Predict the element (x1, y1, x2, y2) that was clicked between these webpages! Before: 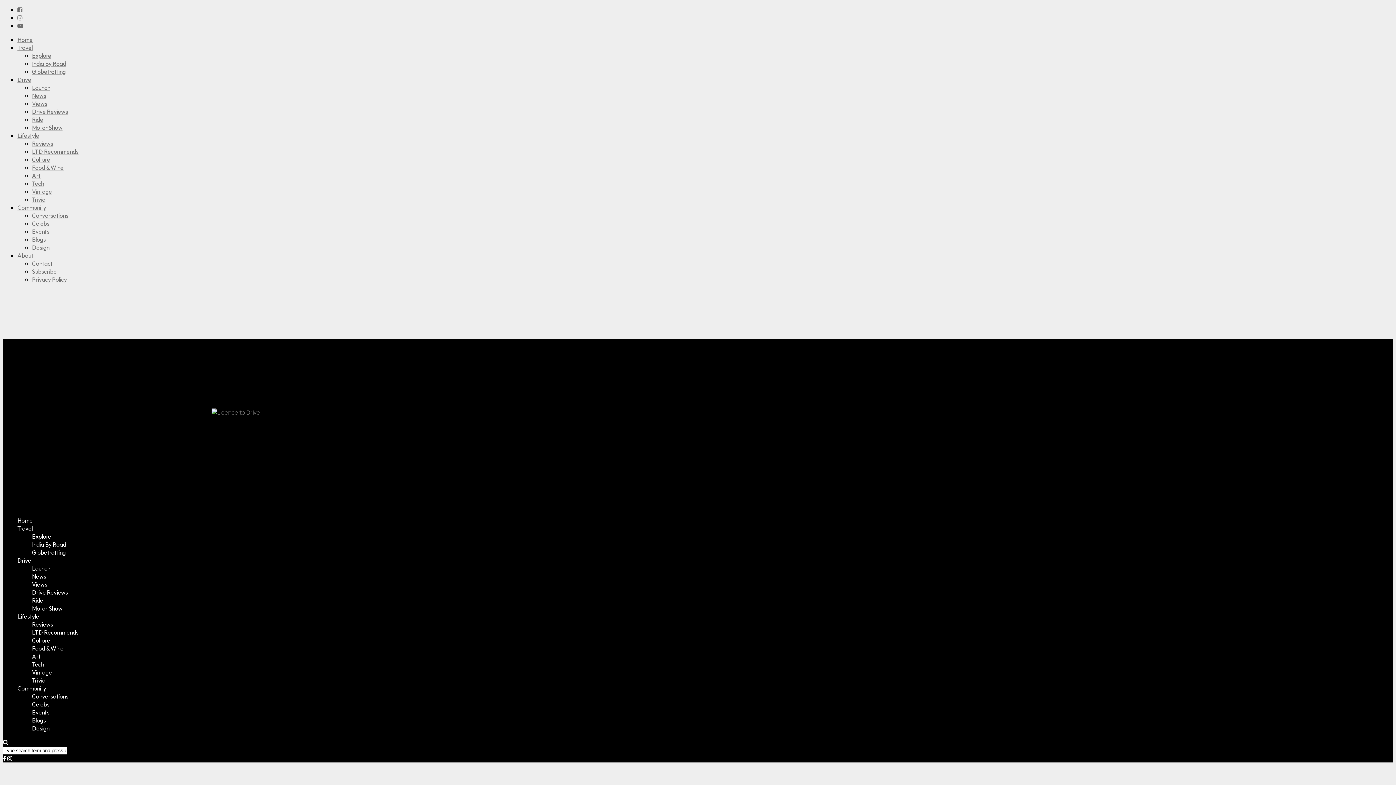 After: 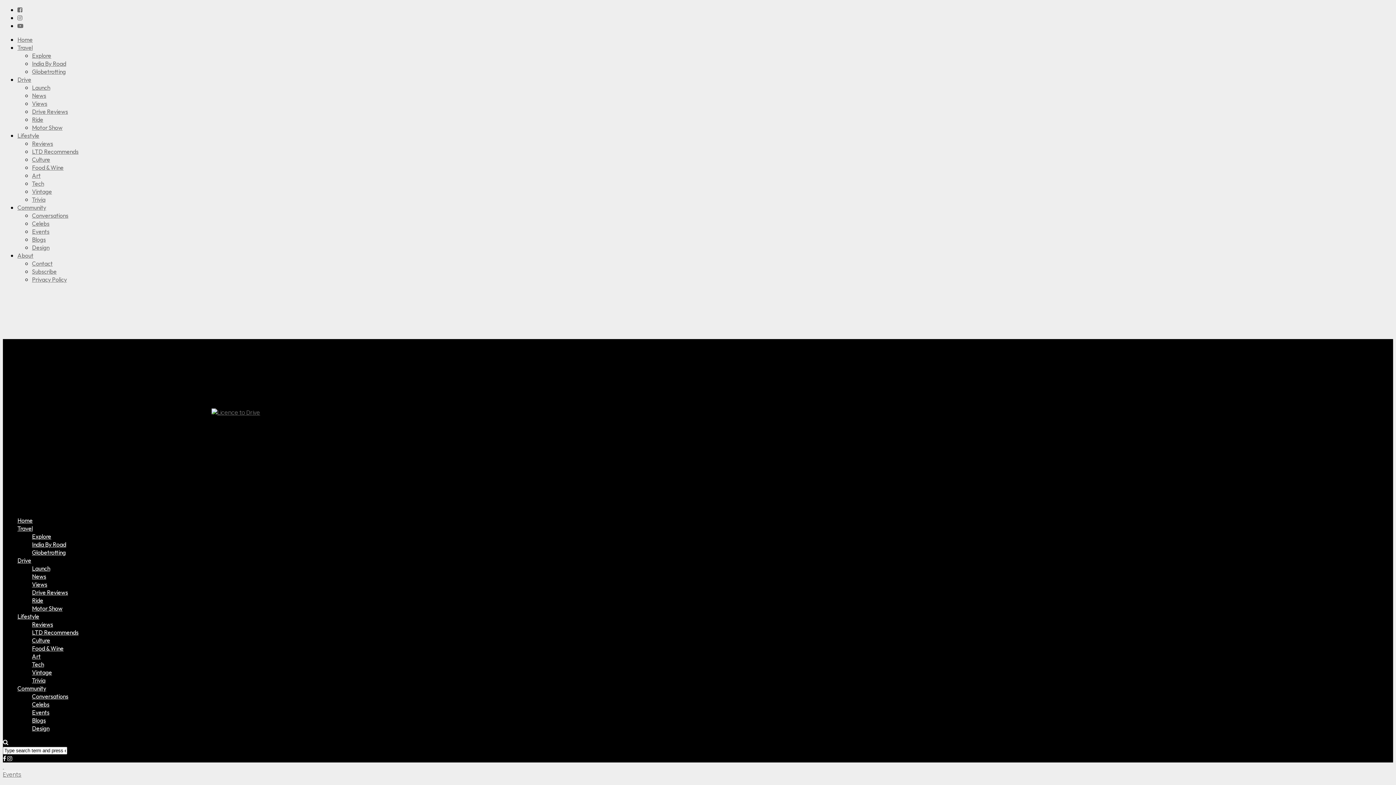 Action: label: Trivia bbox: (32, 677, 45, 684)